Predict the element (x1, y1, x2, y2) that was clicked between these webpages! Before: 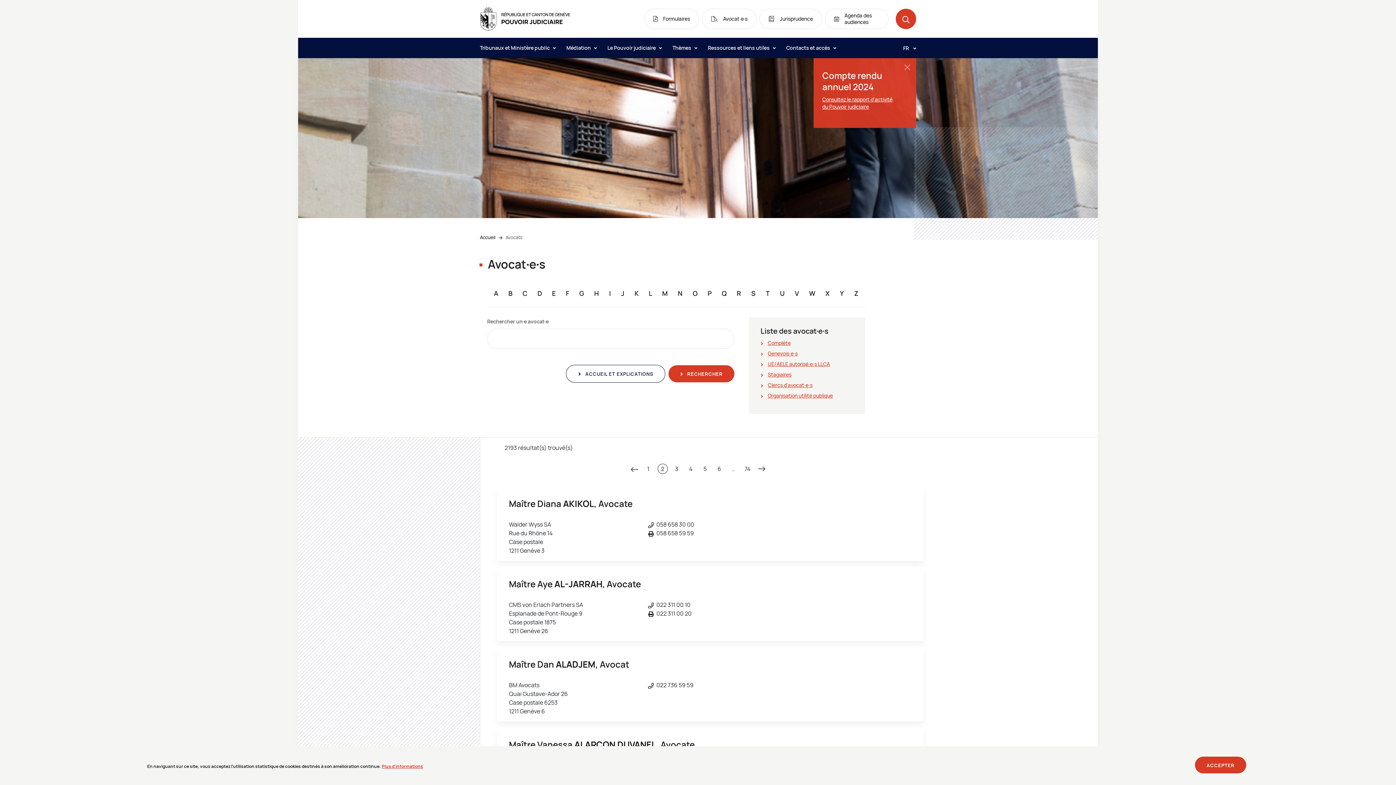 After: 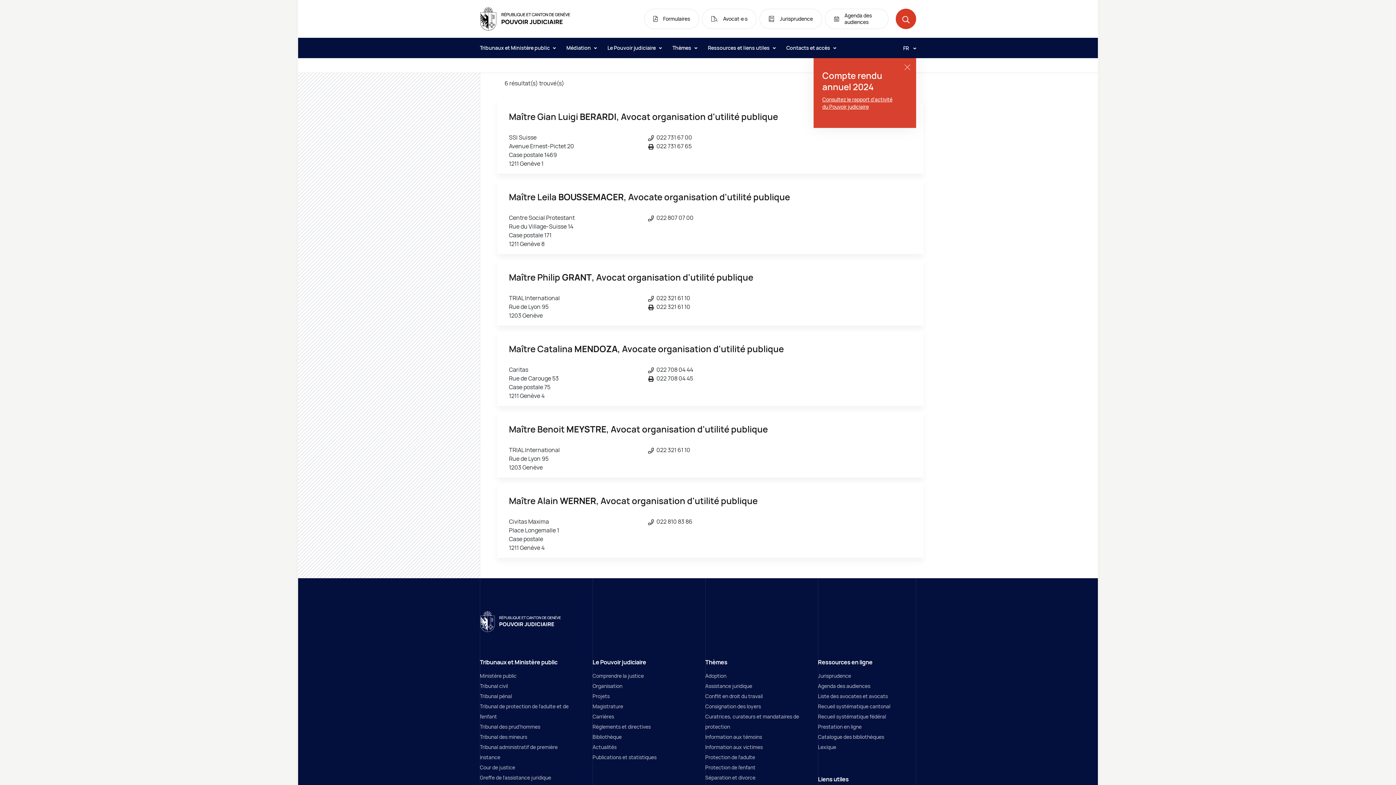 Action: bbox: (768, 392, 833, 399) label: Organisation utilité publique